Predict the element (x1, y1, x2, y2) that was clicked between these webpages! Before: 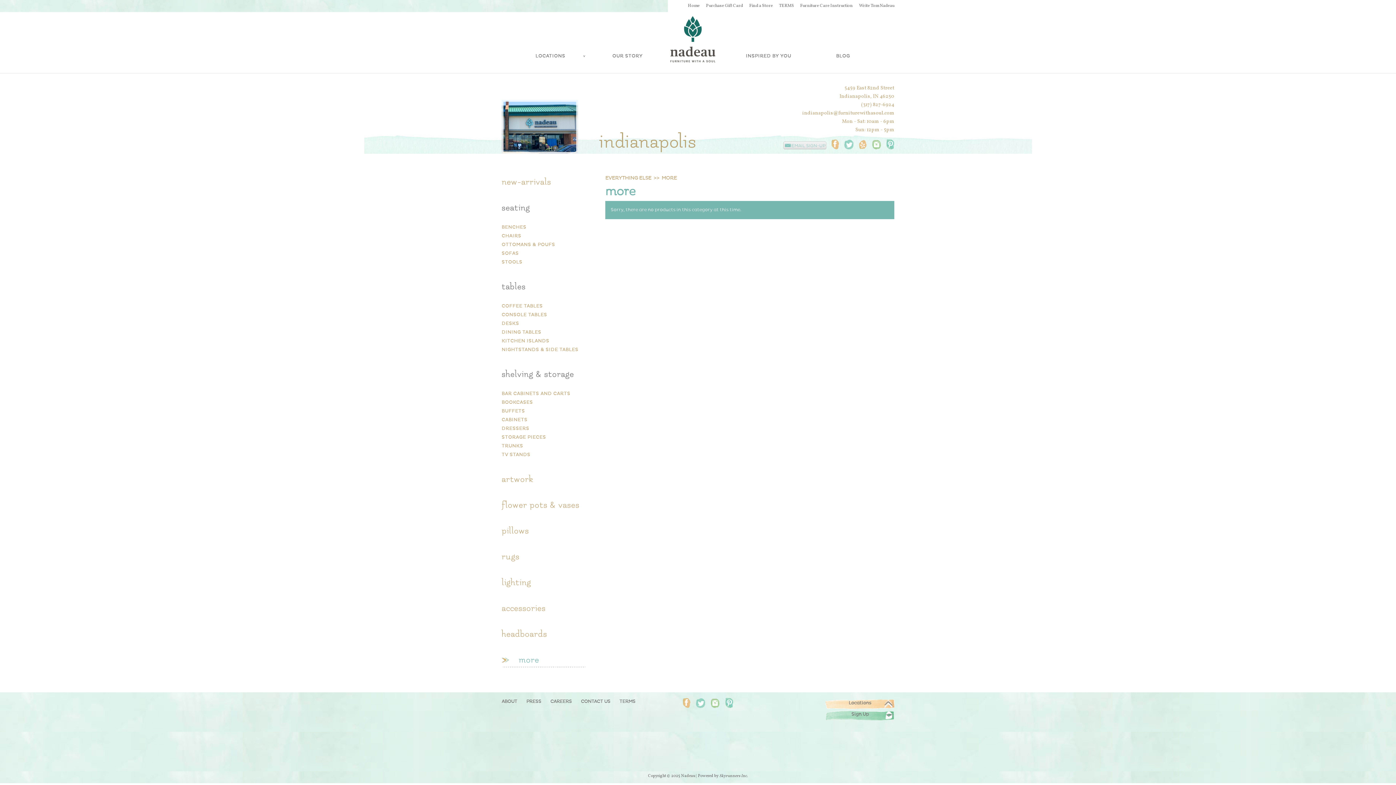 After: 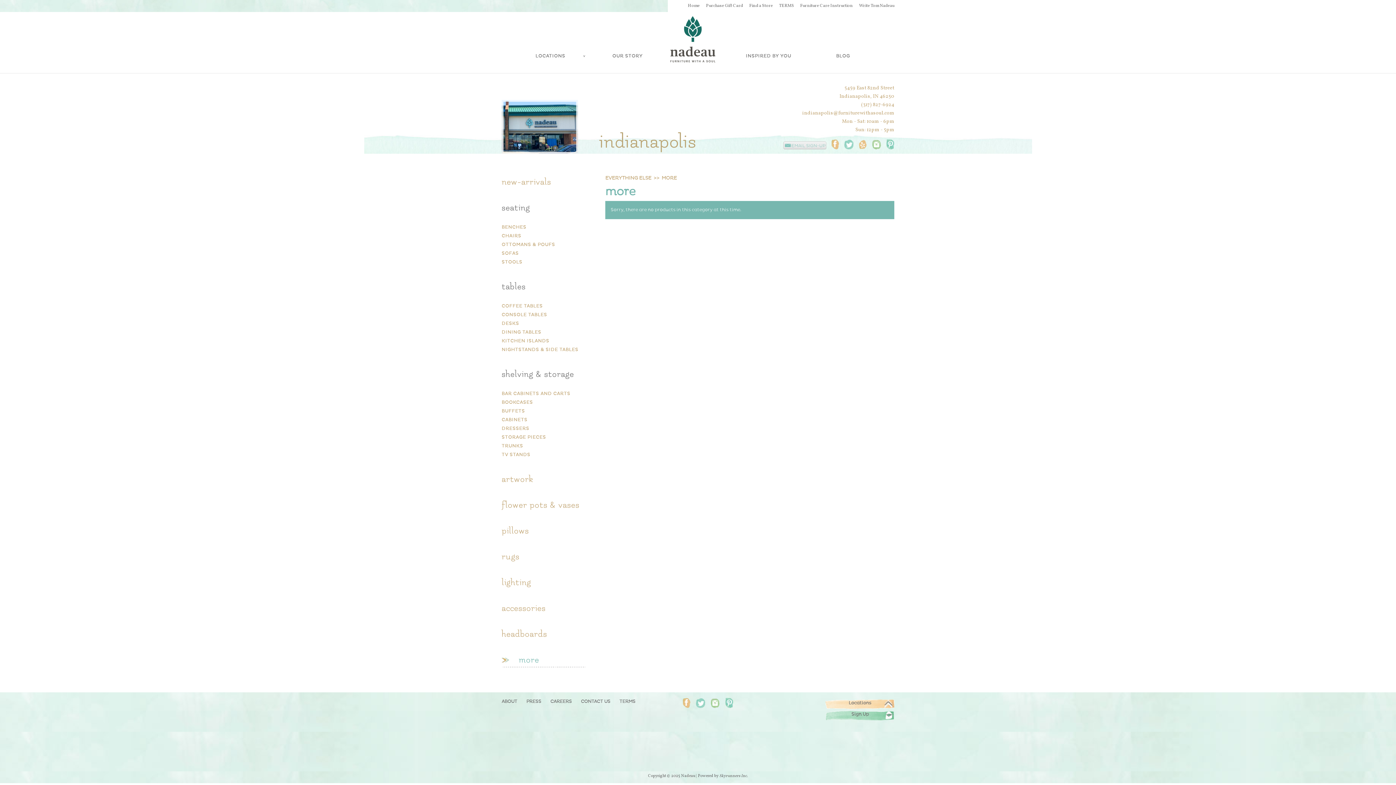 Action: bbox: (844, 144, 853, 151)